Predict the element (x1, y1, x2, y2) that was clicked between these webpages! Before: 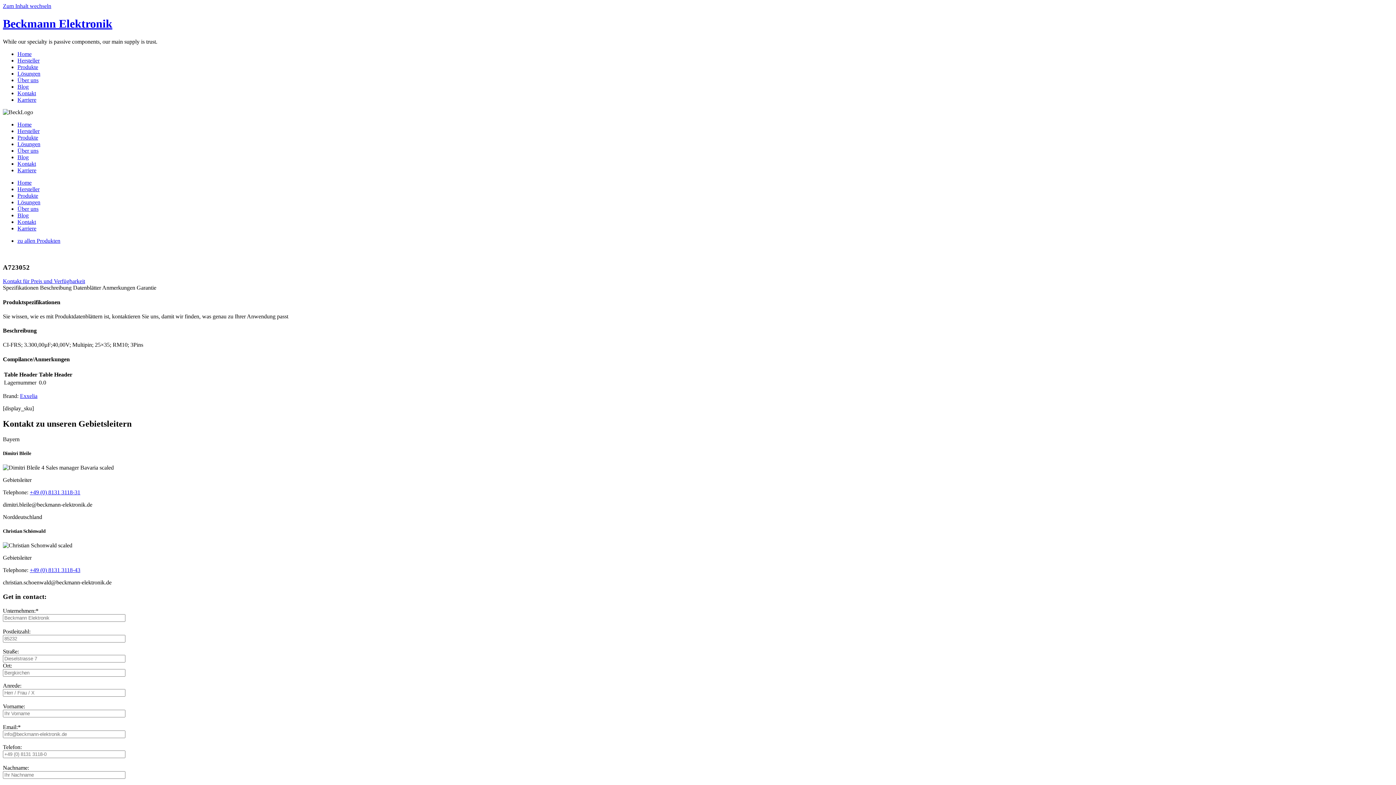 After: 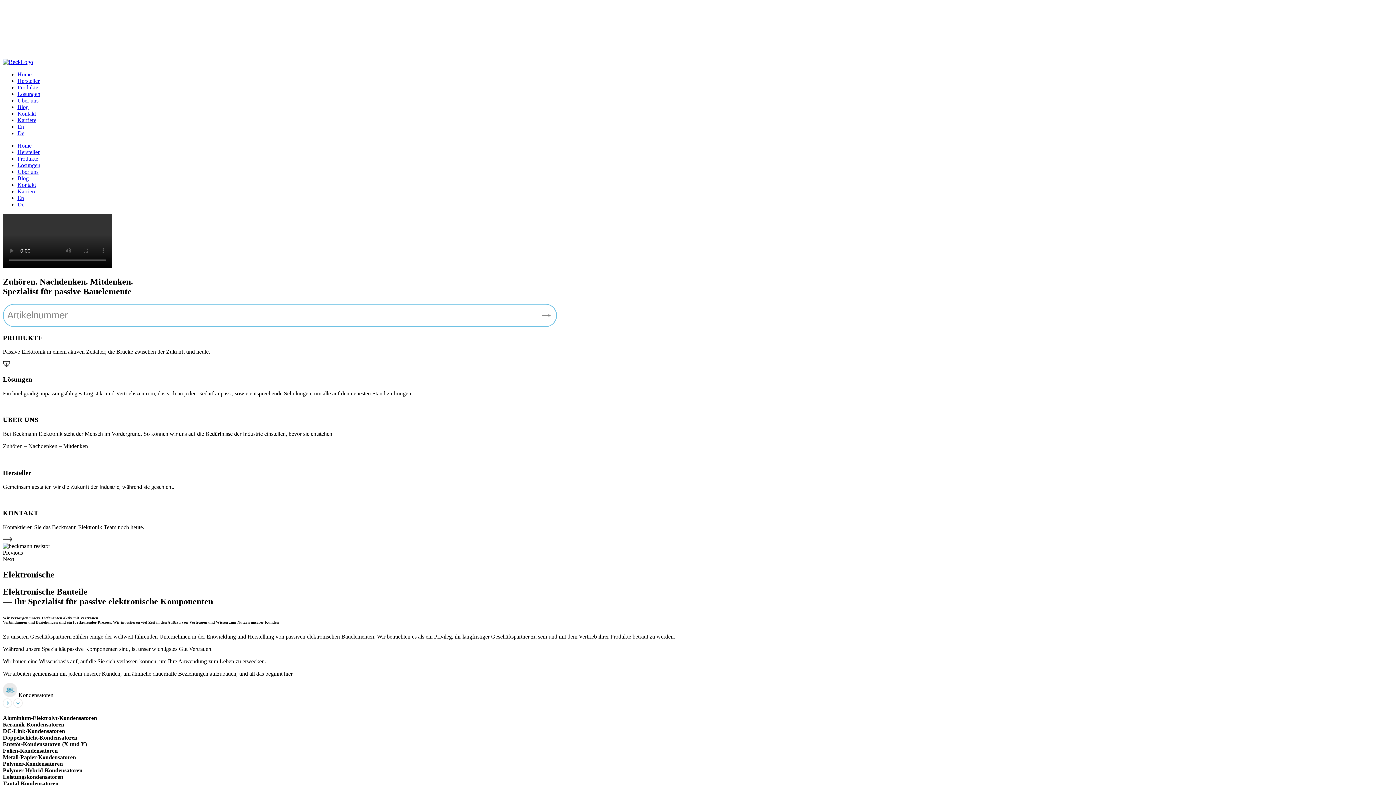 Action: label: Home bbox: (17, 179, 31, 185)